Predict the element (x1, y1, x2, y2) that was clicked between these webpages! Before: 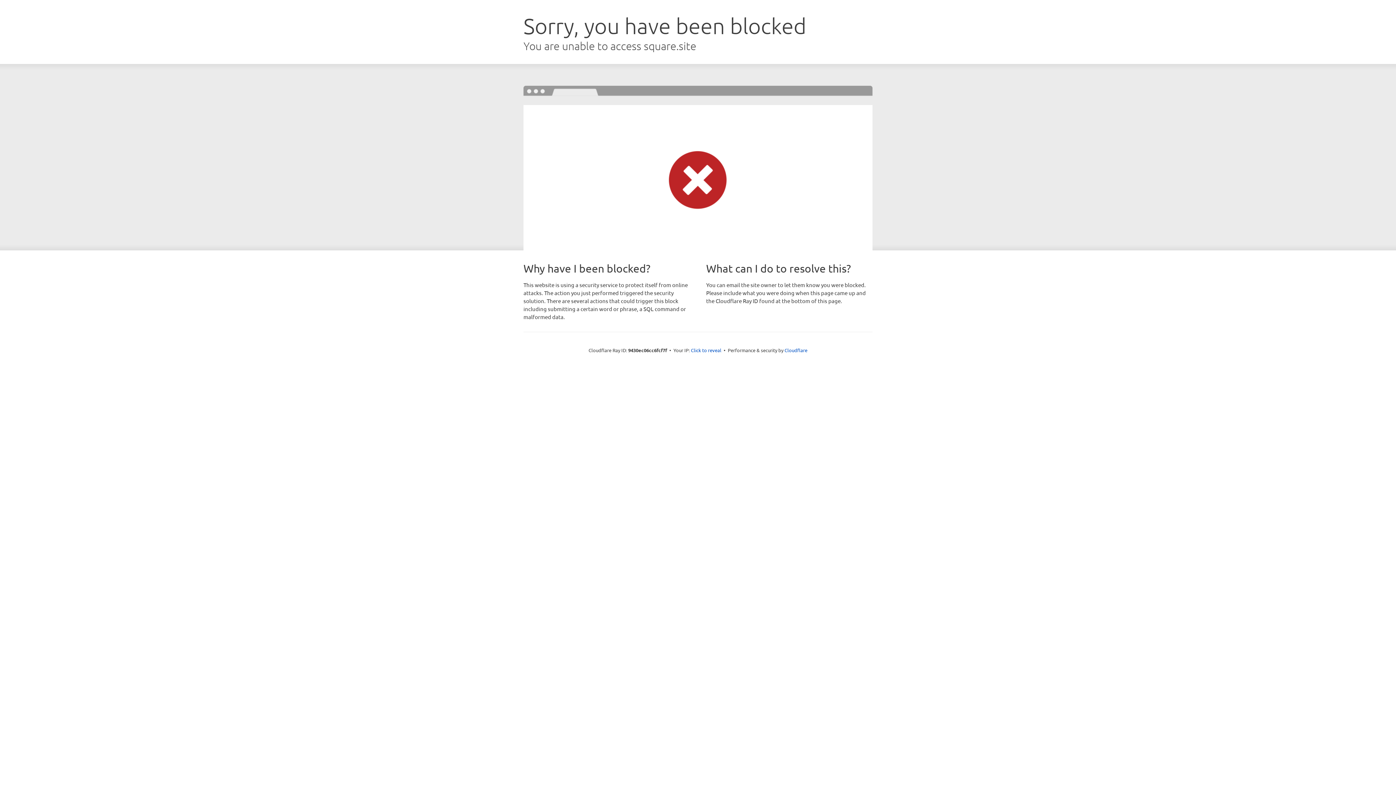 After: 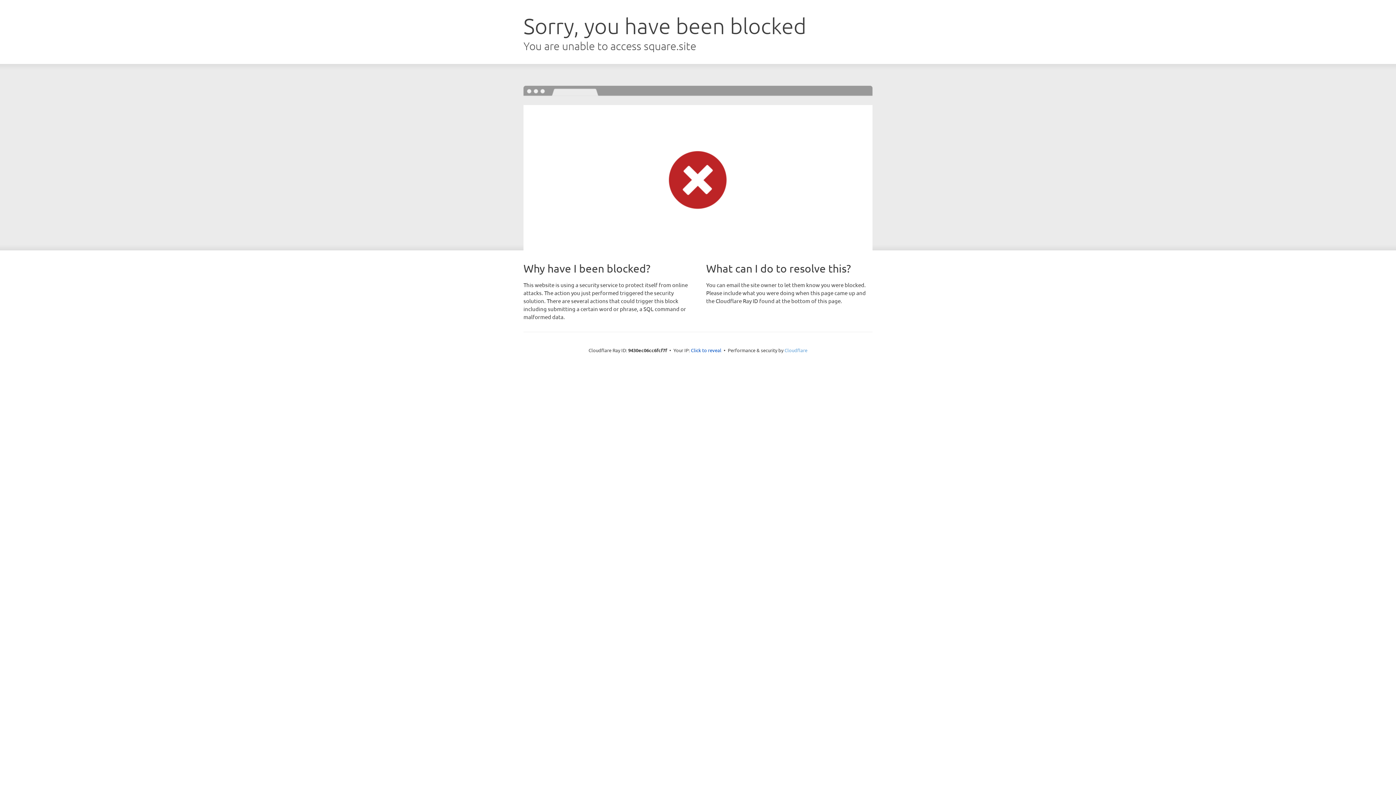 Action: label: Cloudflare bbox: (784, 347, 807, 353)